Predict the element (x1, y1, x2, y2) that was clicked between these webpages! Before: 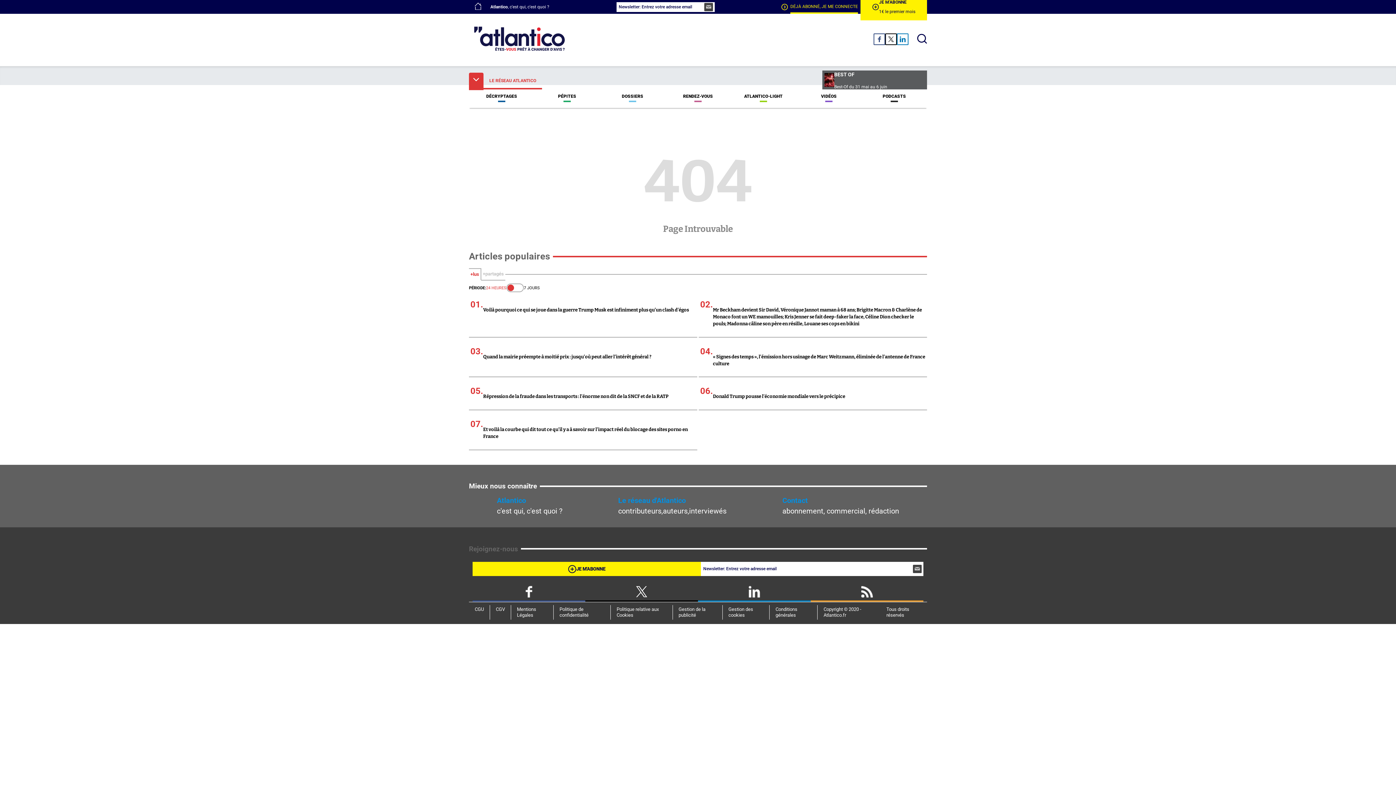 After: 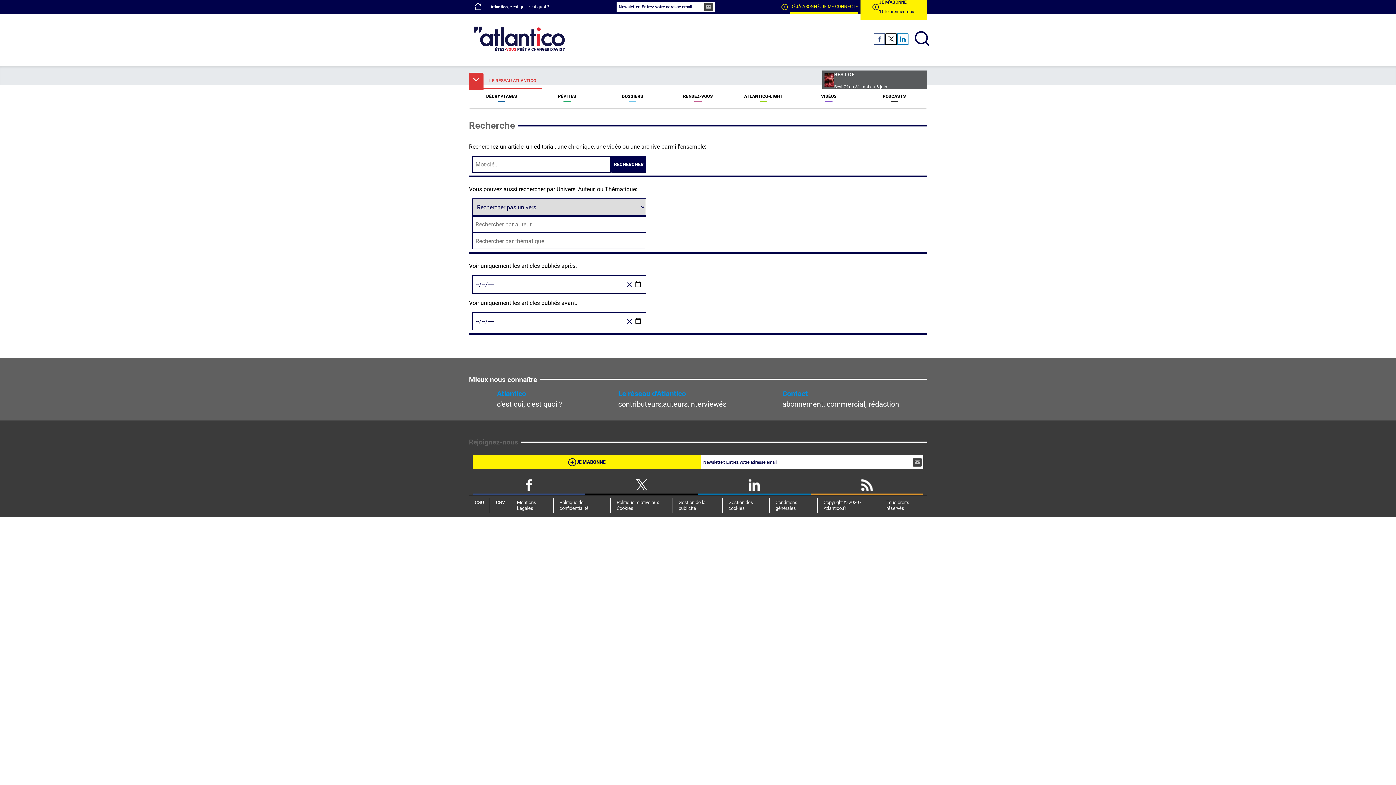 Action: bbox: (917, 33, 927, 44)